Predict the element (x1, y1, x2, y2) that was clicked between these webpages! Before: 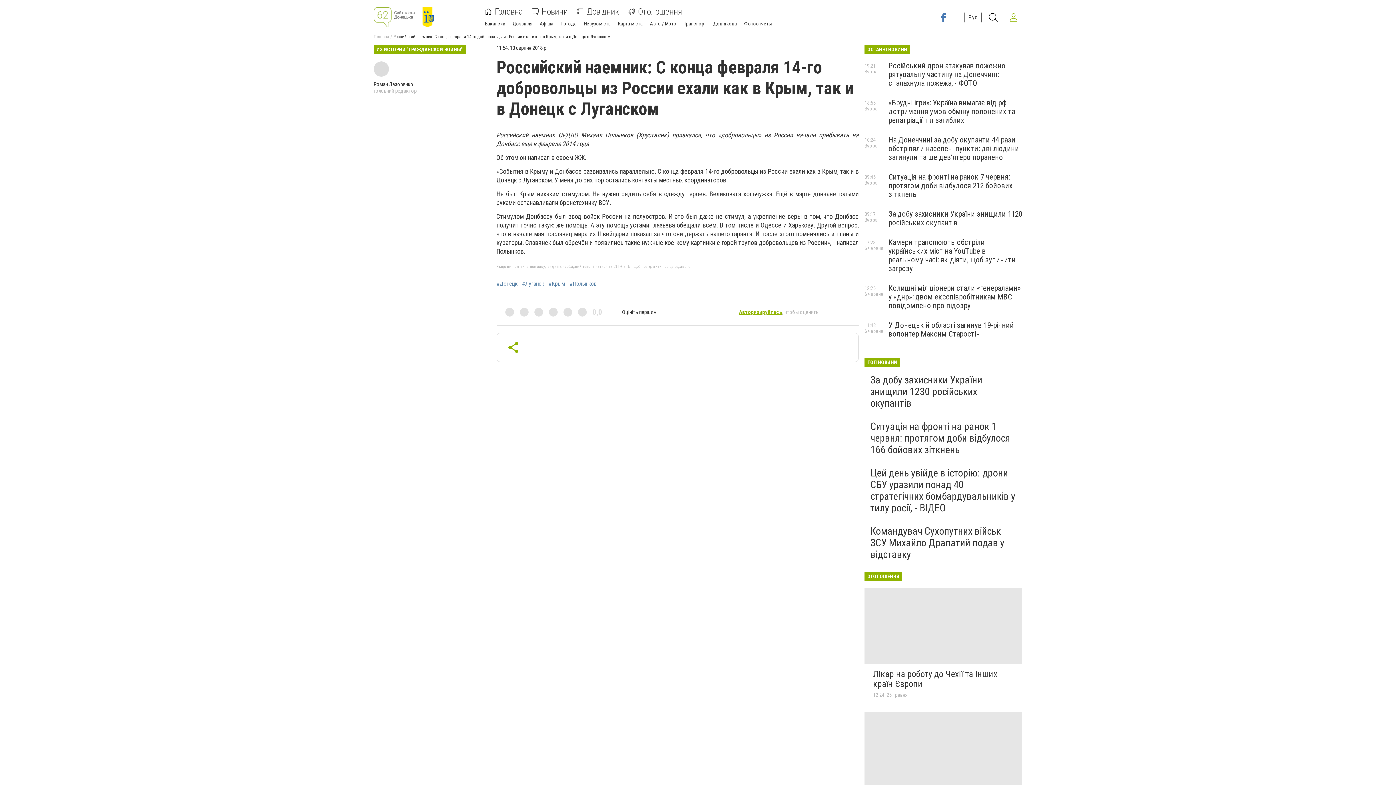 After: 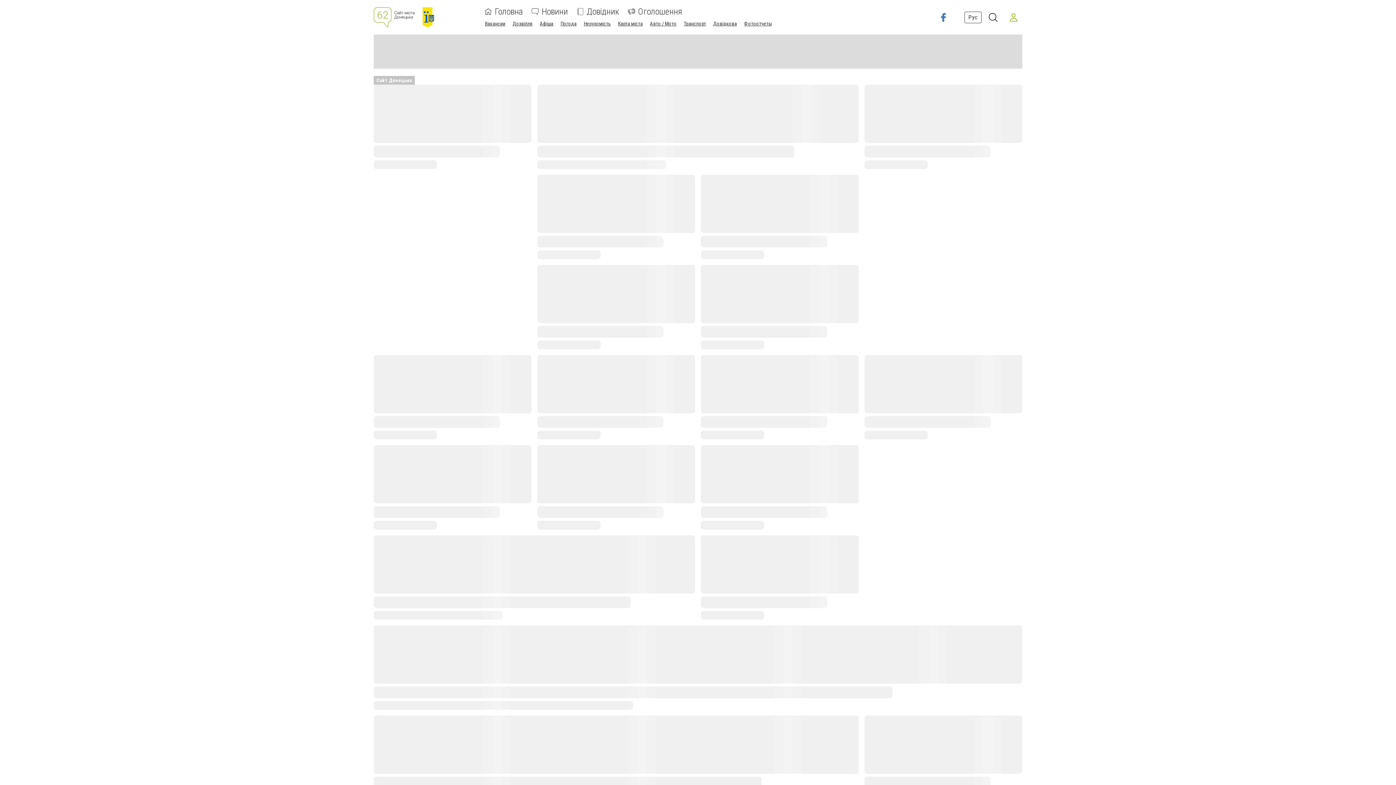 Action: label: Головна bbox: (373, 34, 389, 39)